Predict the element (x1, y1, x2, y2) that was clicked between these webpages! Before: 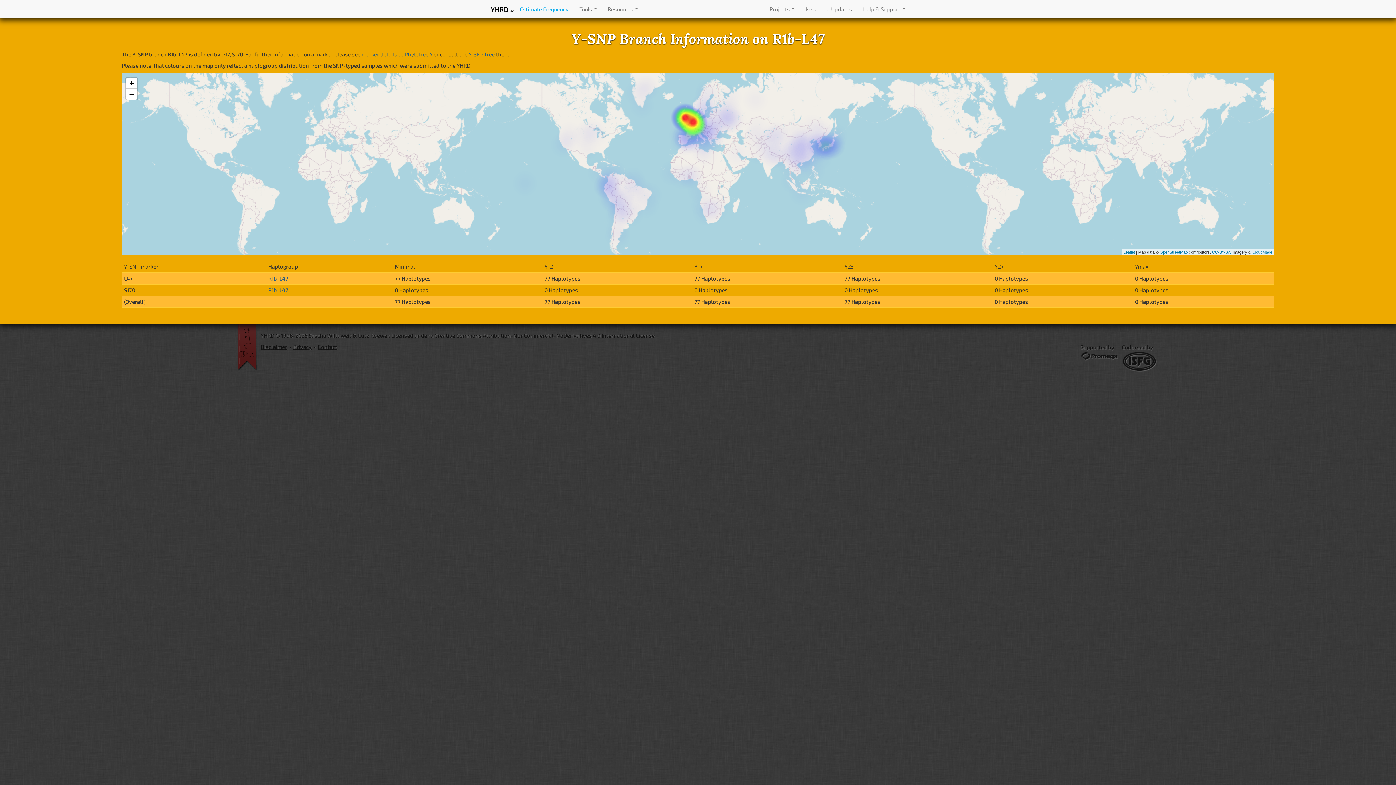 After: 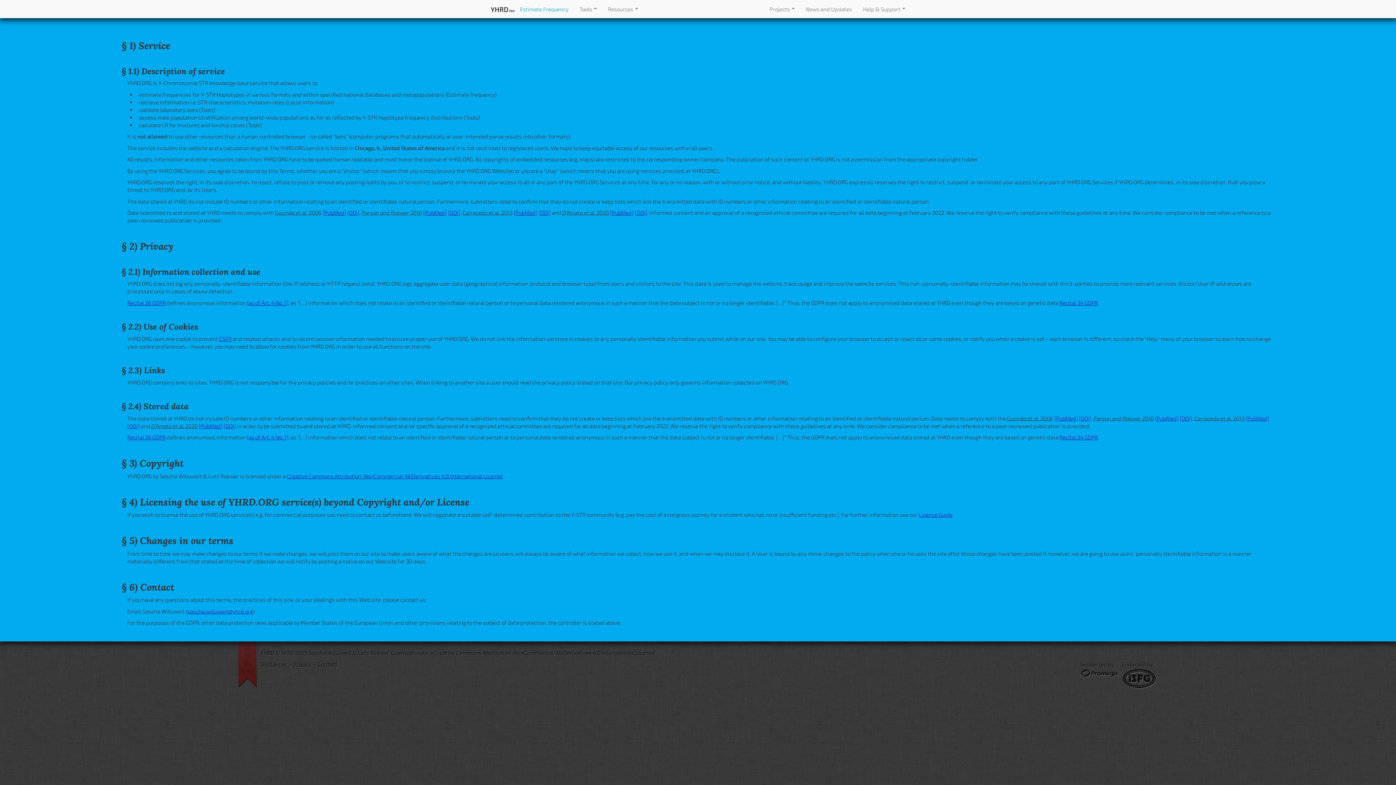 Action: label: Disclaimer bbox: (260, 343, 287, 350)